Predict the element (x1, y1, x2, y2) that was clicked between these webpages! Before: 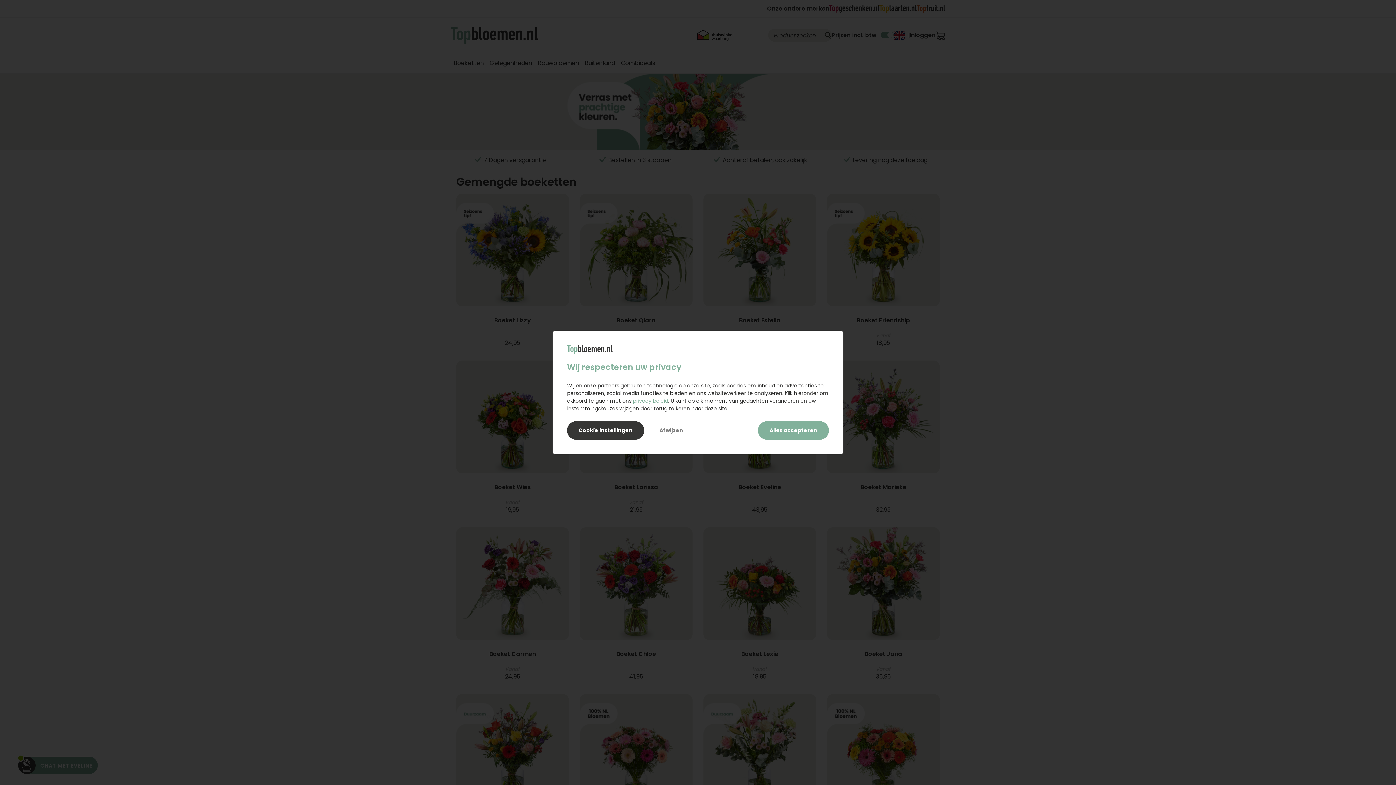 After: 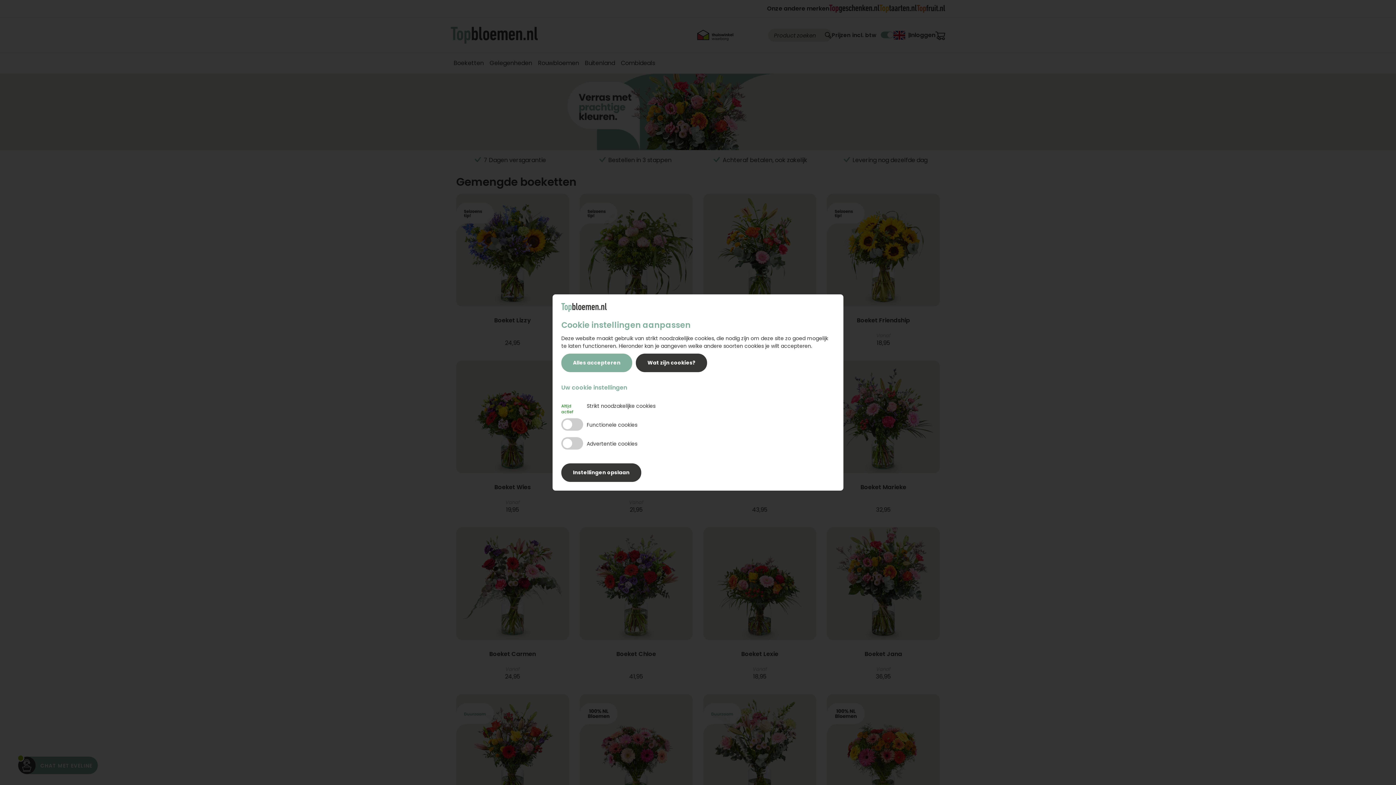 Action: bbox: (567, 421, 644, 440) label: Cookie instellingen